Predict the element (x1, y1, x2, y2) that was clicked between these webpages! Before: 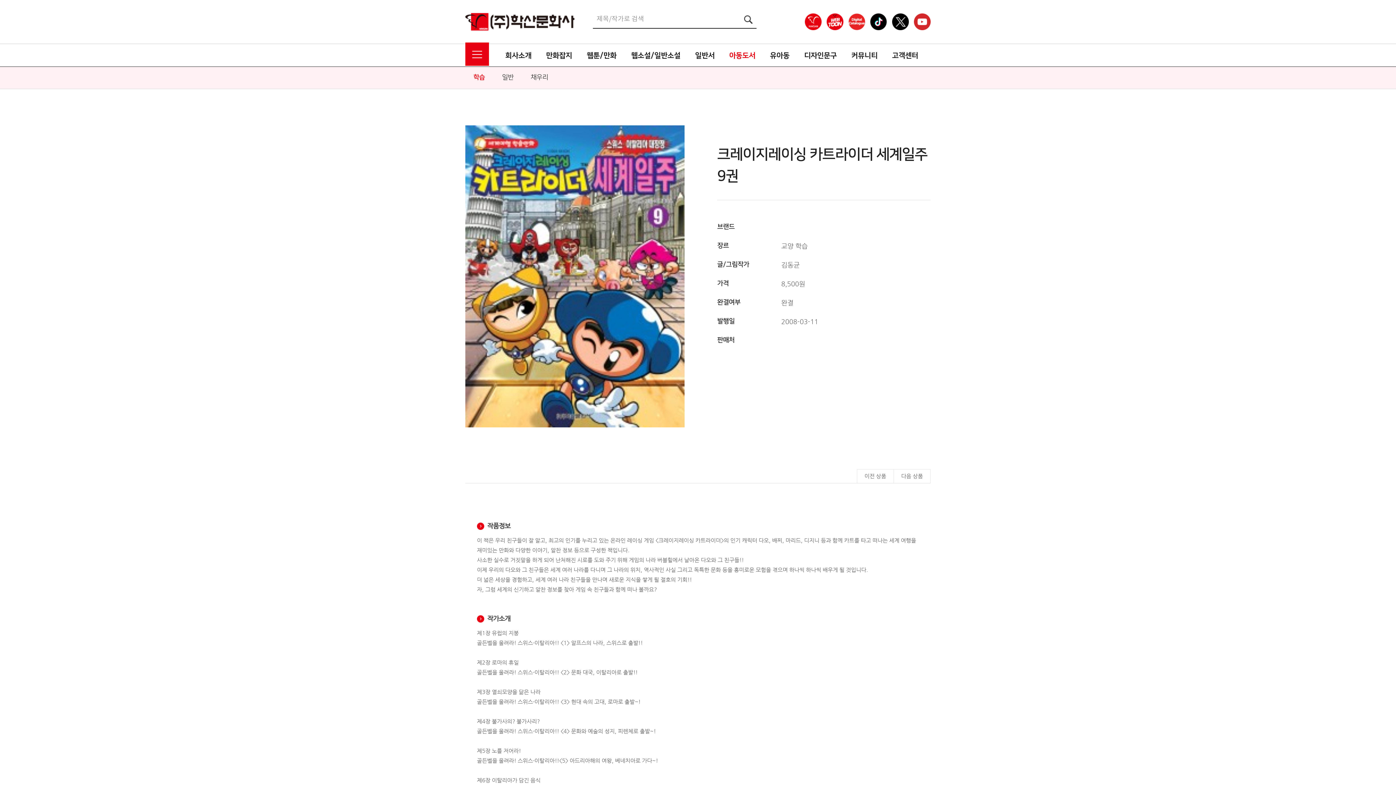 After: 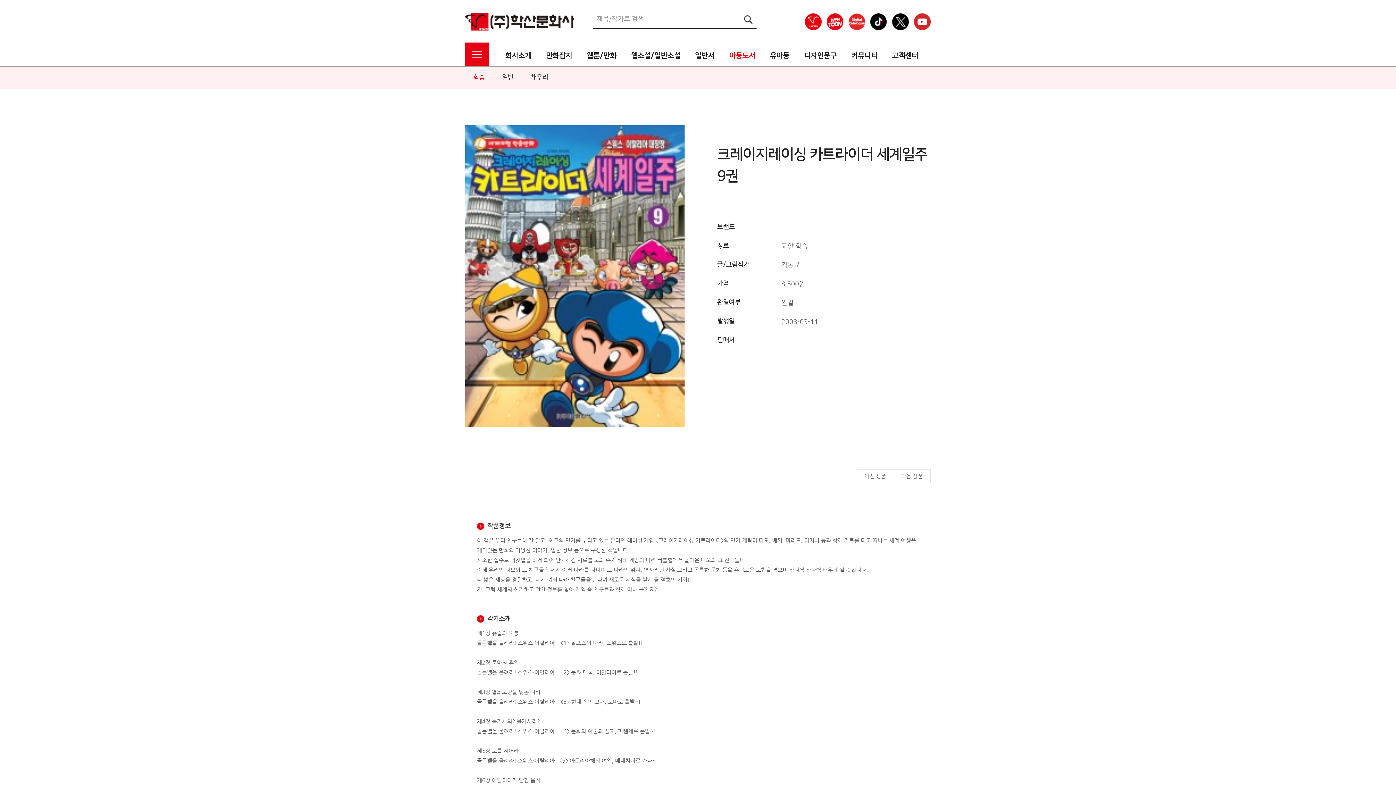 Action: bbox: (744, 15, 753, 23)